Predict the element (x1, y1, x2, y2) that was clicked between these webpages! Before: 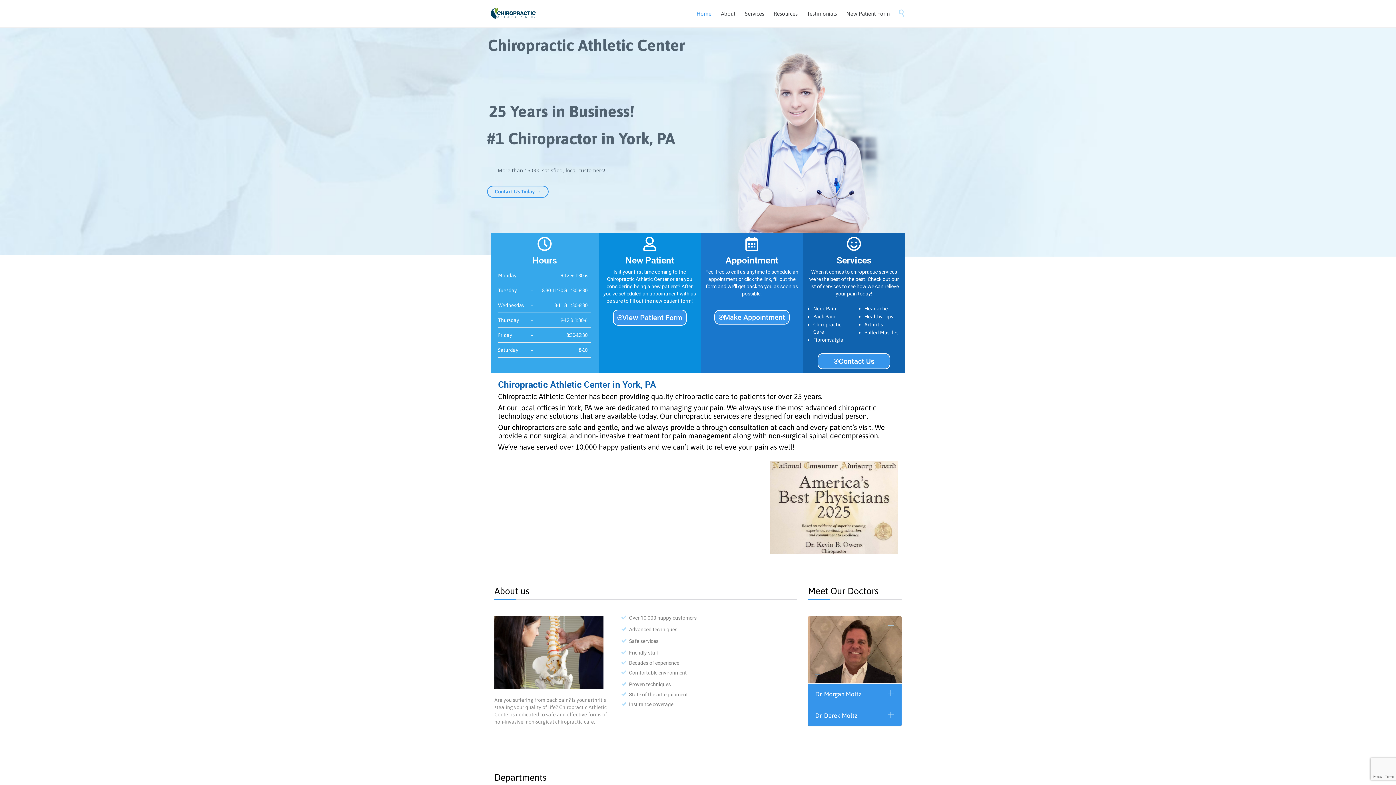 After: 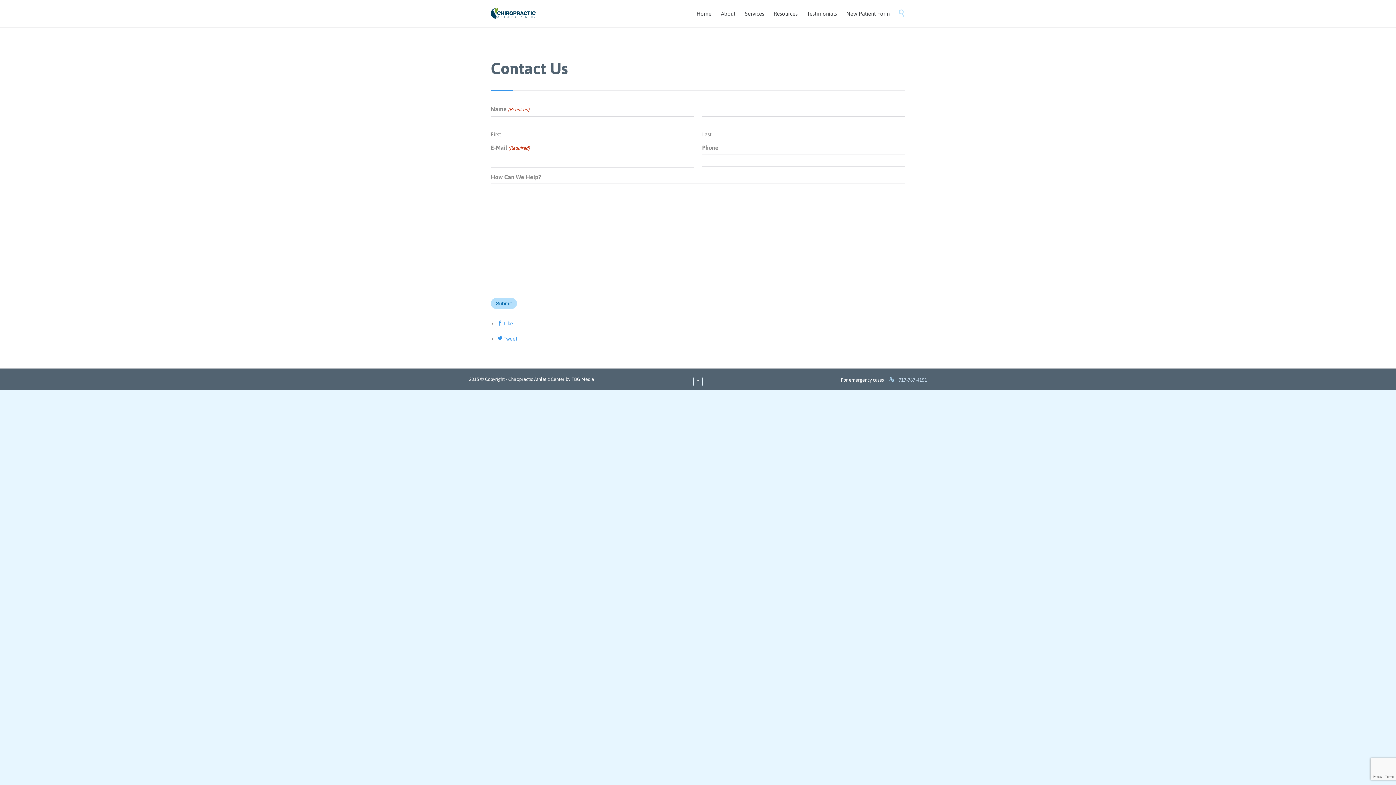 Action: bbox: (715, 310, 789, 324) label: Make Appointment